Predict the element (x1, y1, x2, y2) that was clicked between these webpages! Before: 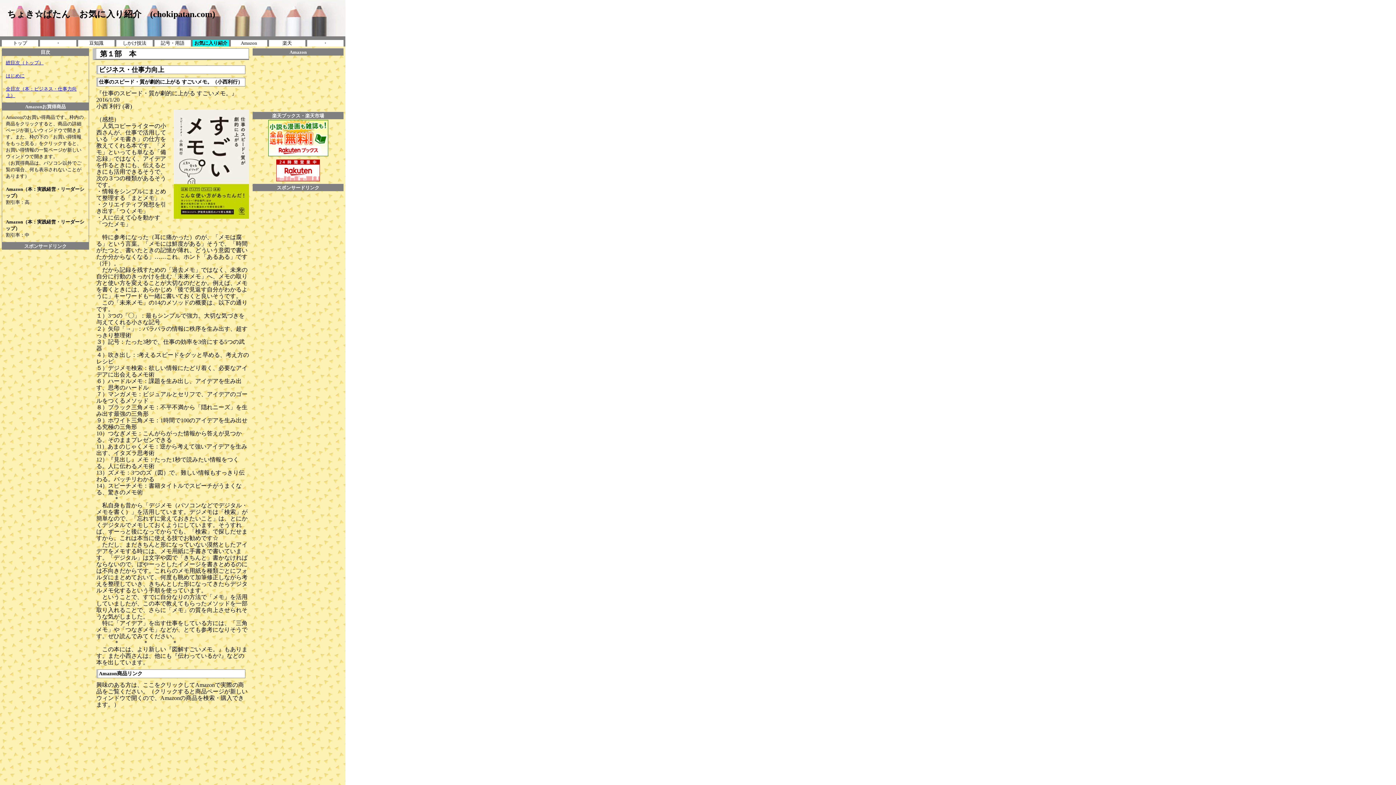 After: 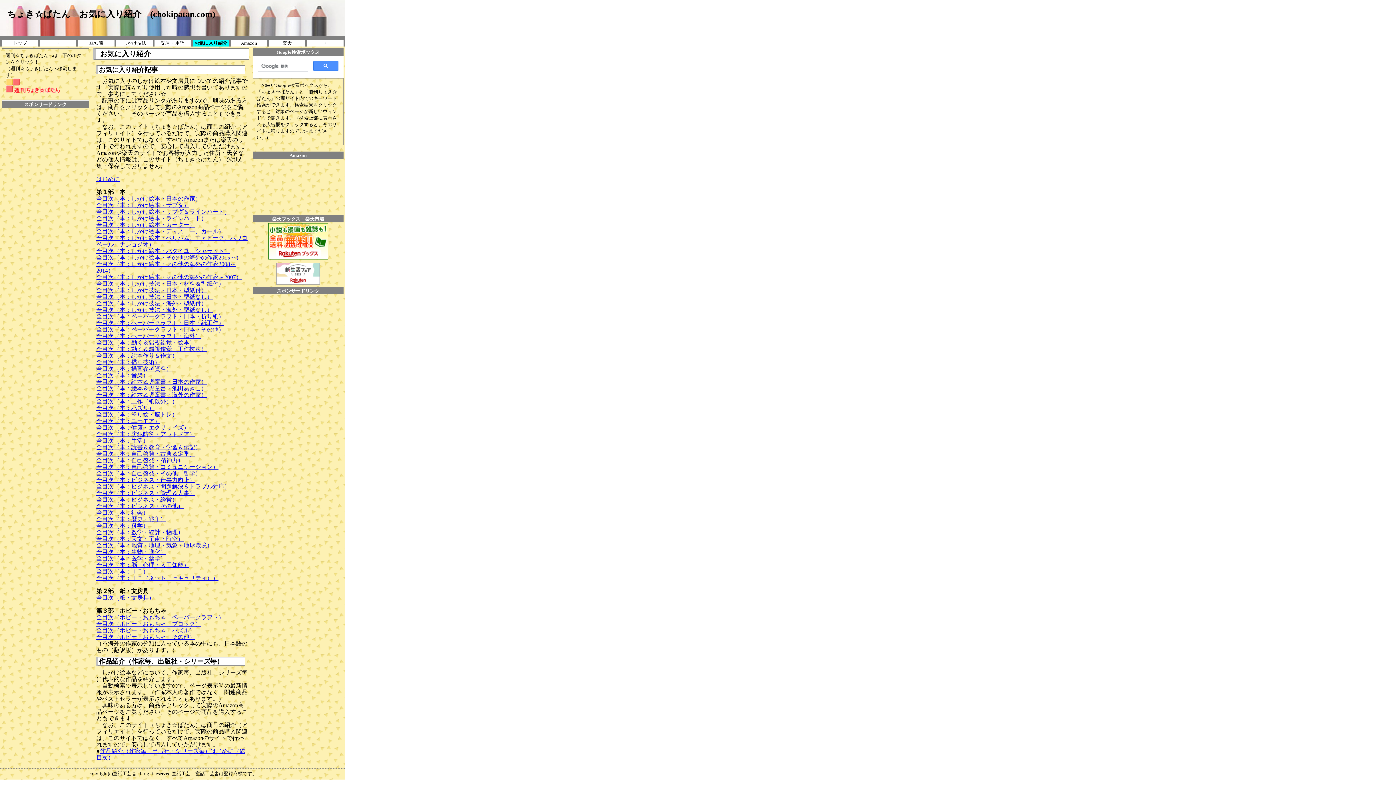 Action: label: 総目次（トップ） bbox: (5, 60, 43, 65)